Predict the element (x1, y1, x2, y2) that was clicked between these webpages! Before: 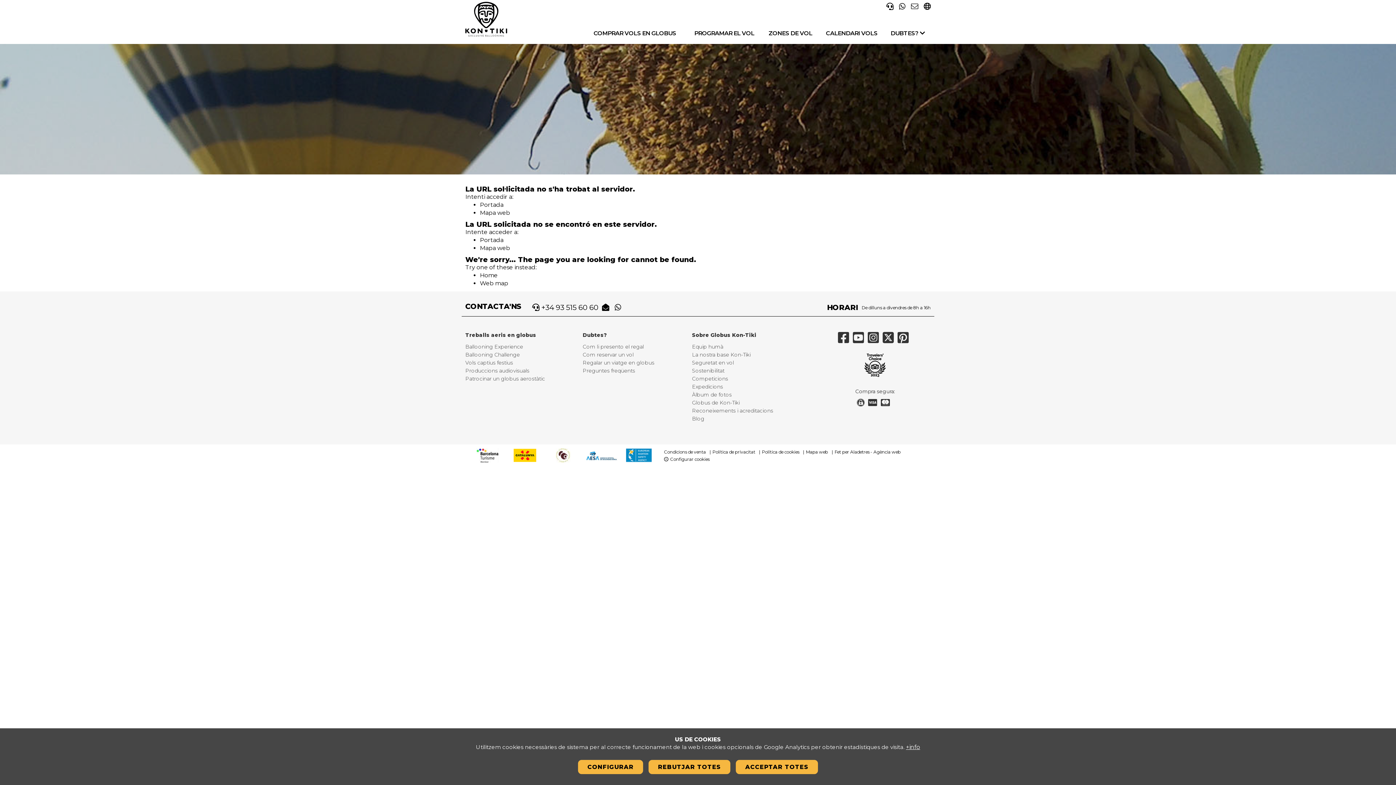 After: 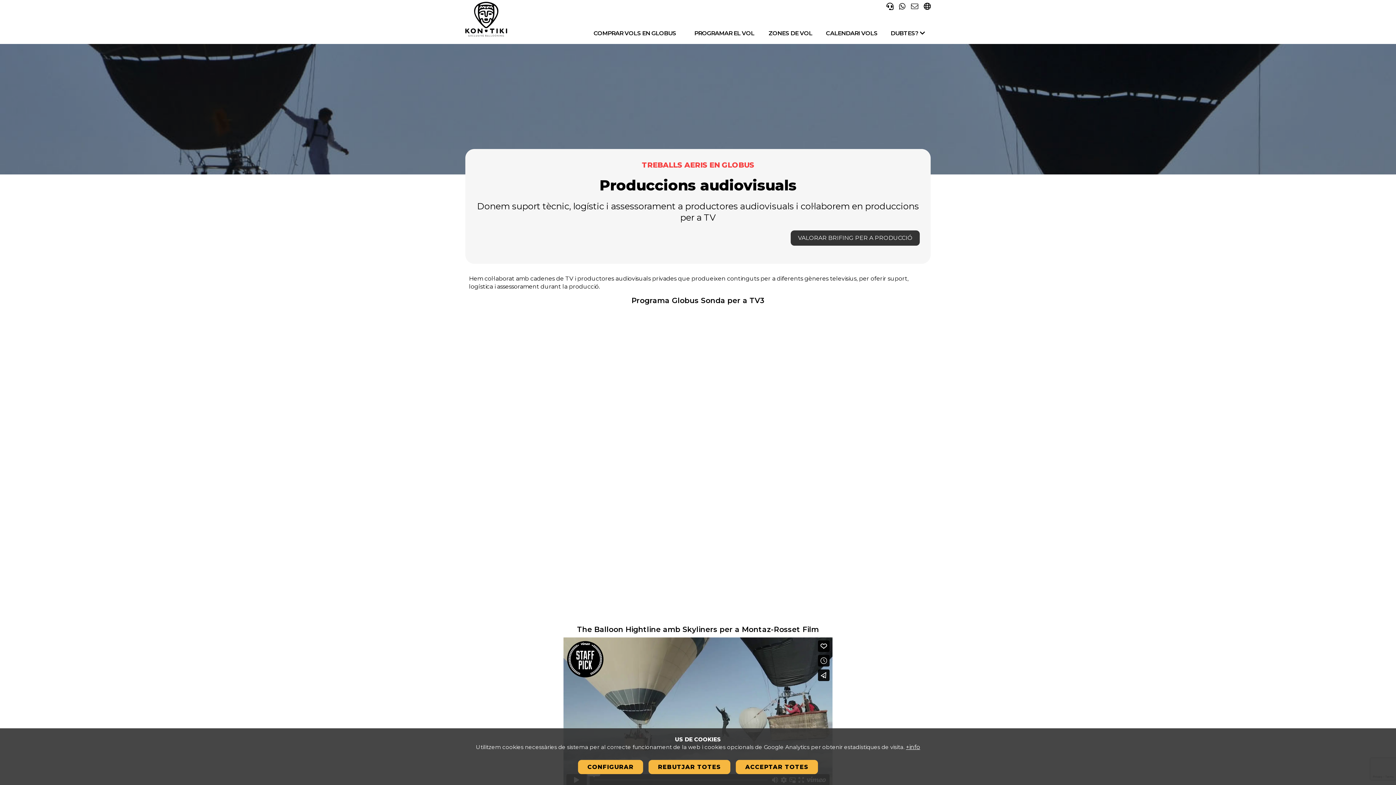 Action: label: Produccions audiovisuals bbox: (465, 367, 529, 374)